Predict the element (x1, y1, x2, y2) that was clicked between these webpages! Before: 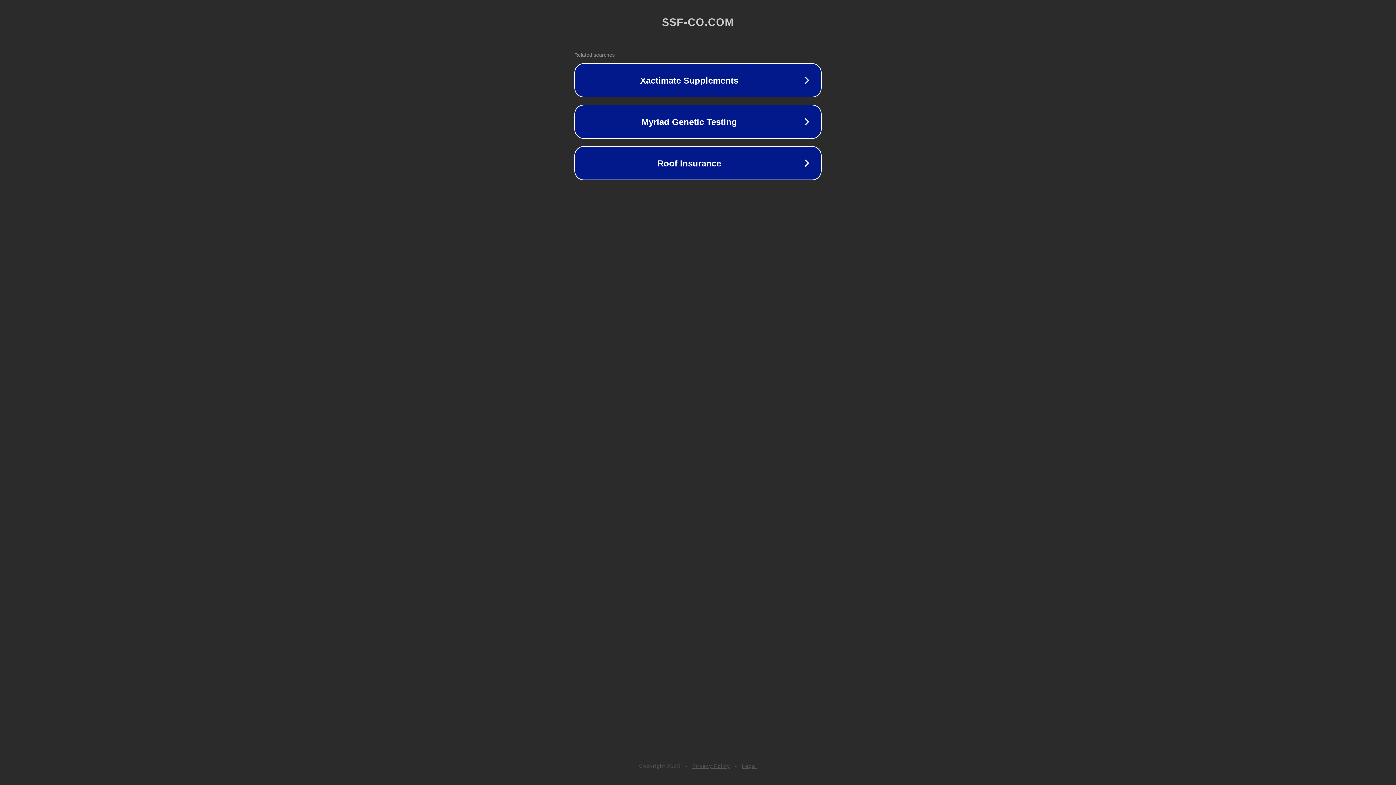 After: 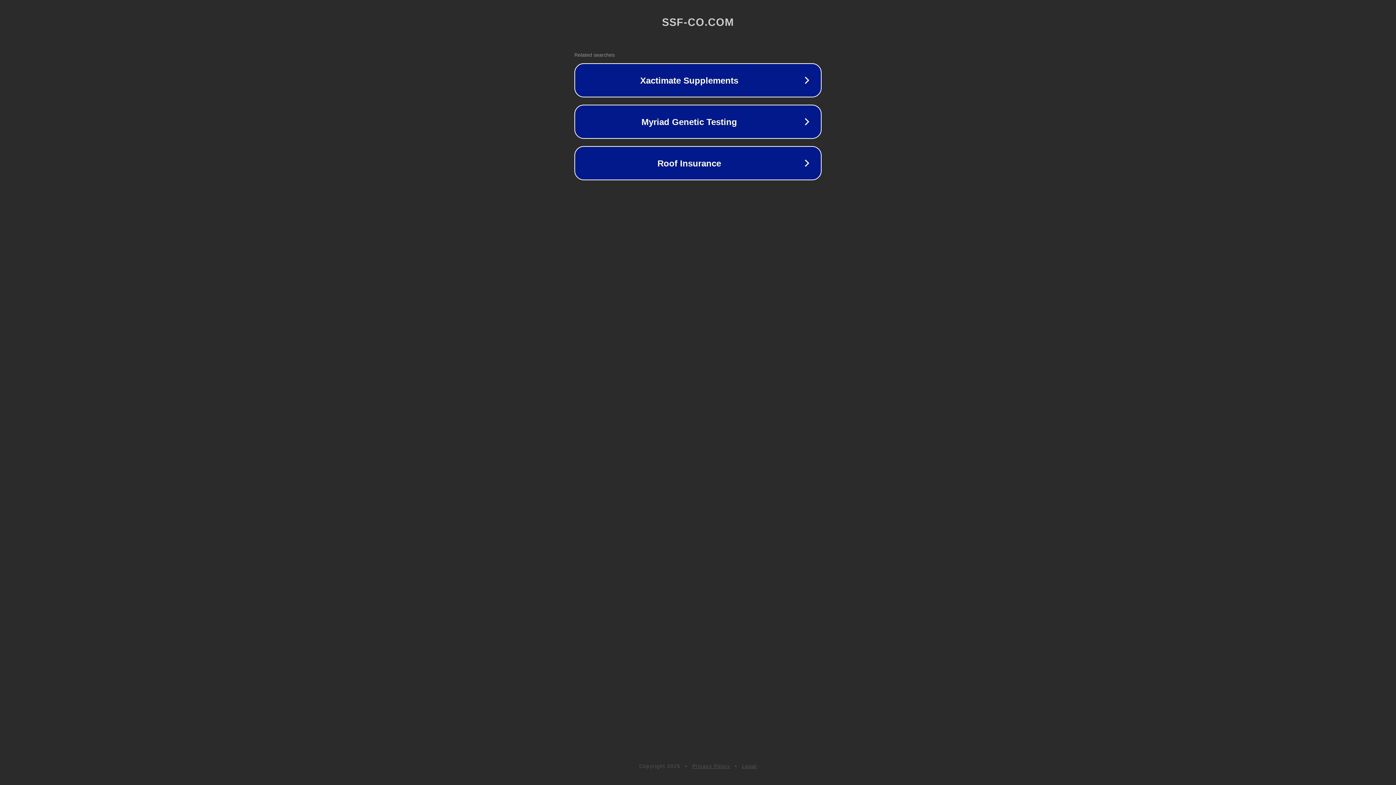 Action: bbox: (692, 763, 730, 769) label: Privacy Policy